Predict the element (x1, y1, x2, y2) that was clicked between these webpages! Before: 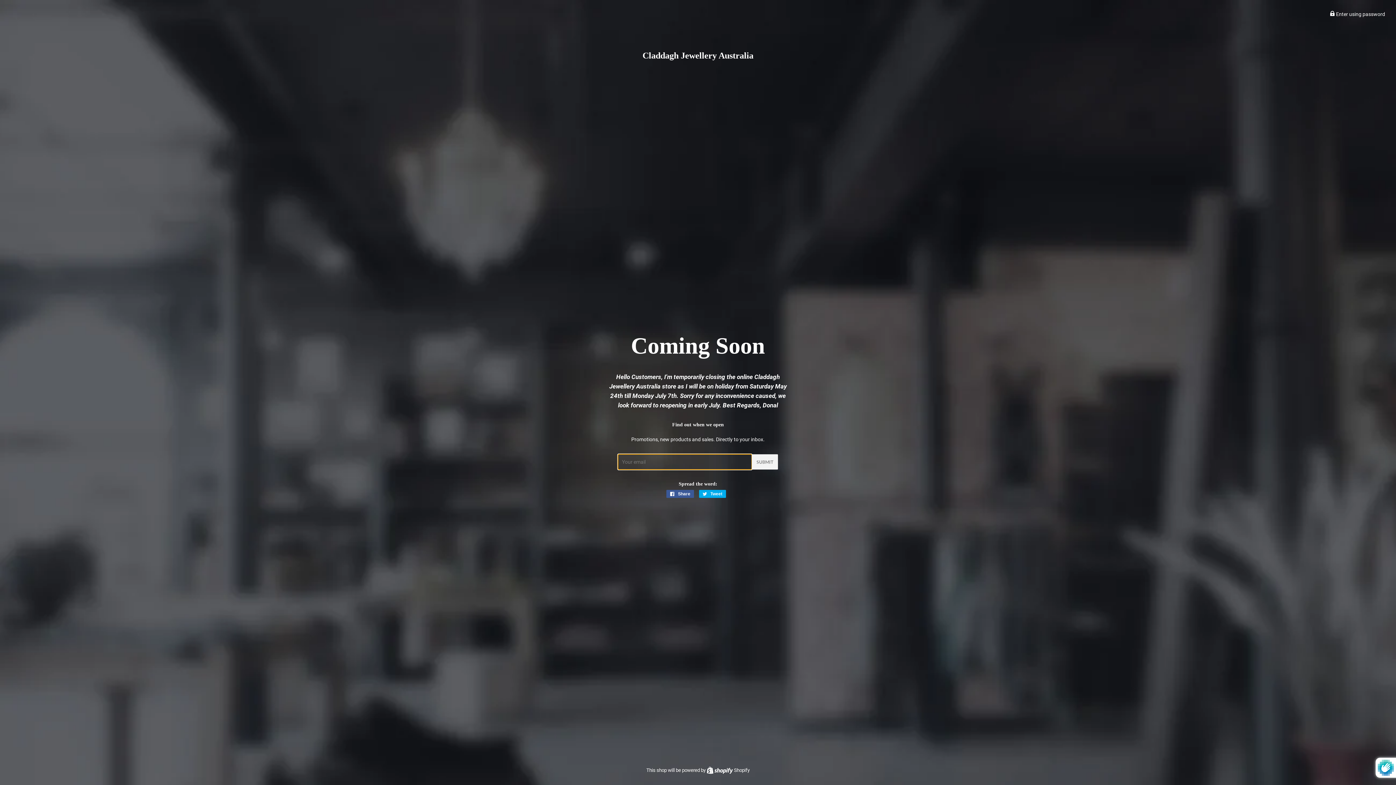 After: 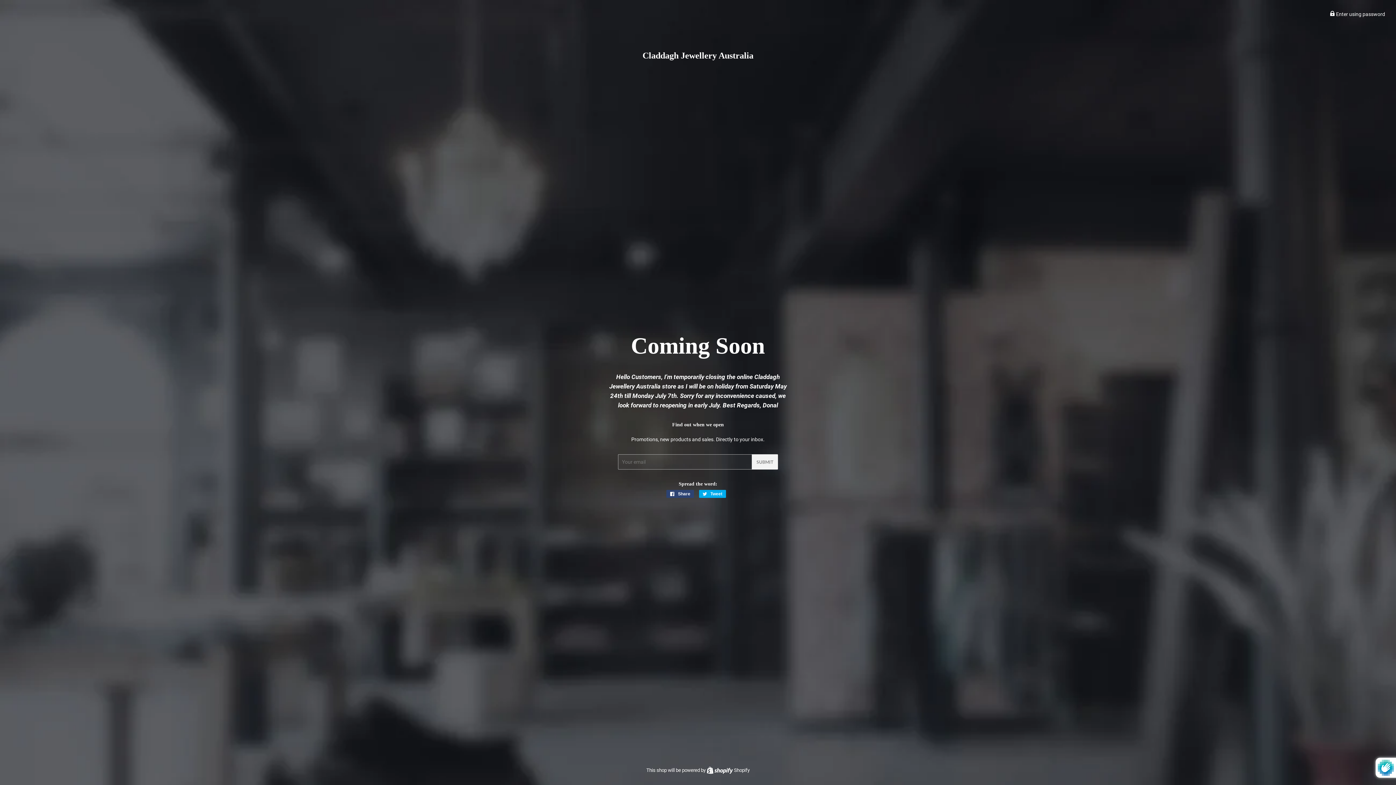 Action: label:  Share
Share on Facebook bbox: (666, 490, 694, 498)